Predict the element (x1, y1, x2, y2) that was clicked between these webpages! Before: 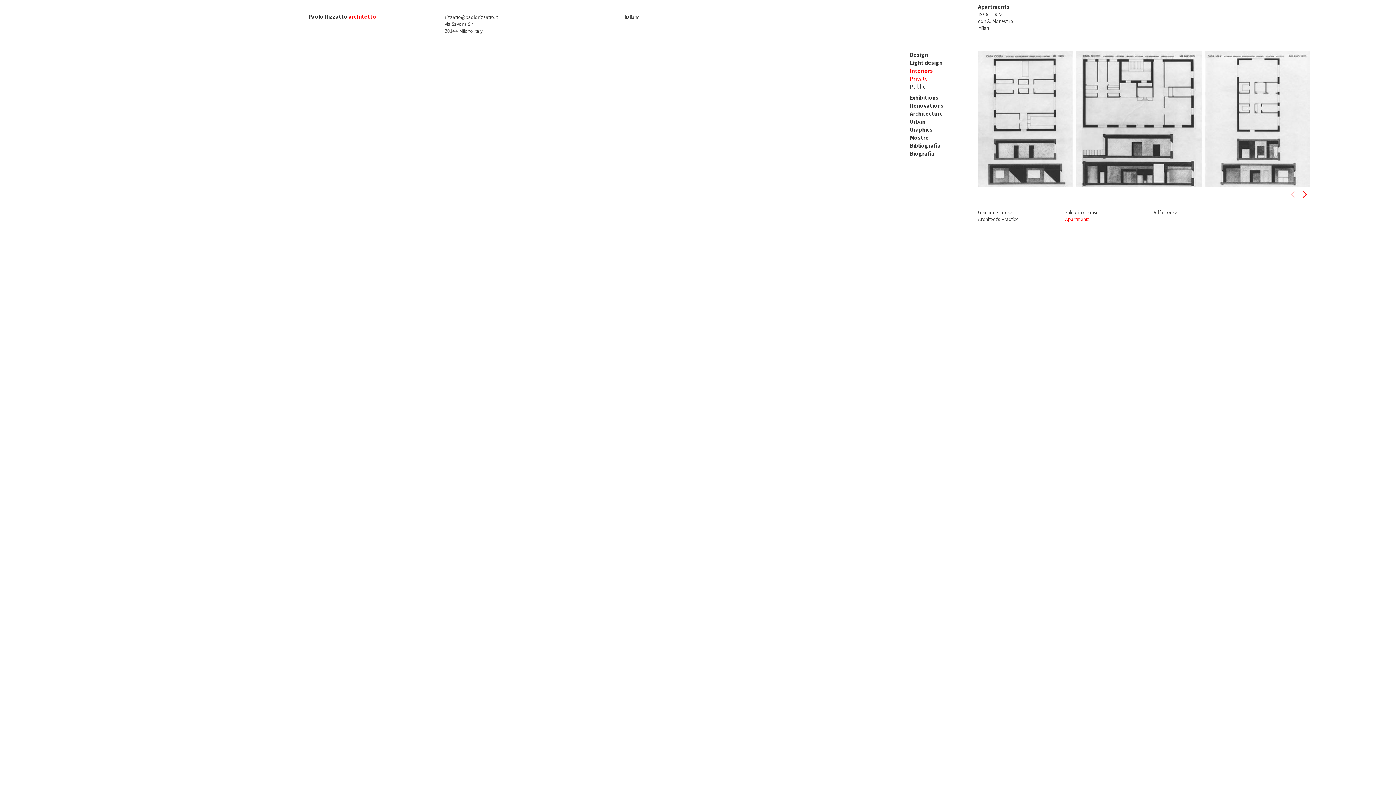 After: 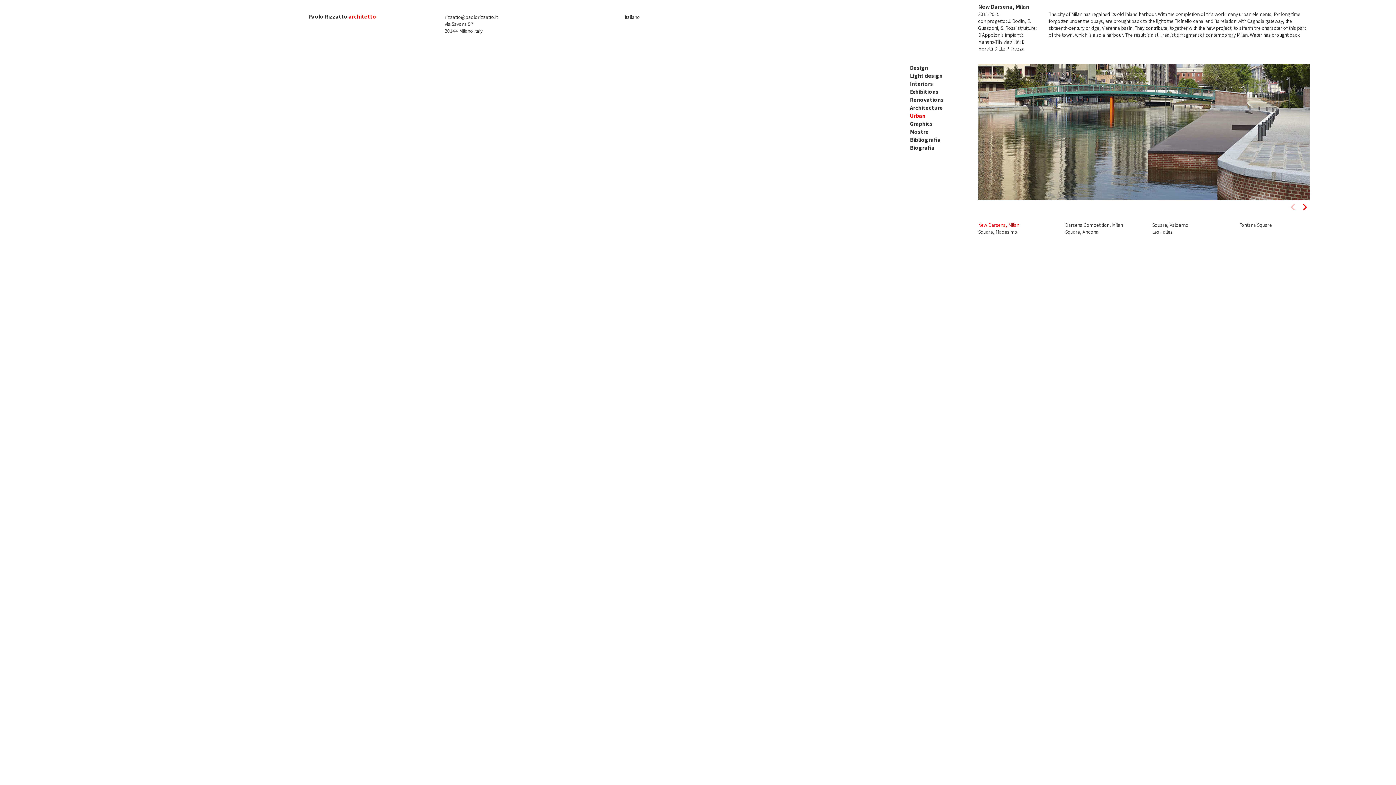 Action: label: Urban bbox: (910, 117, 925, 125)